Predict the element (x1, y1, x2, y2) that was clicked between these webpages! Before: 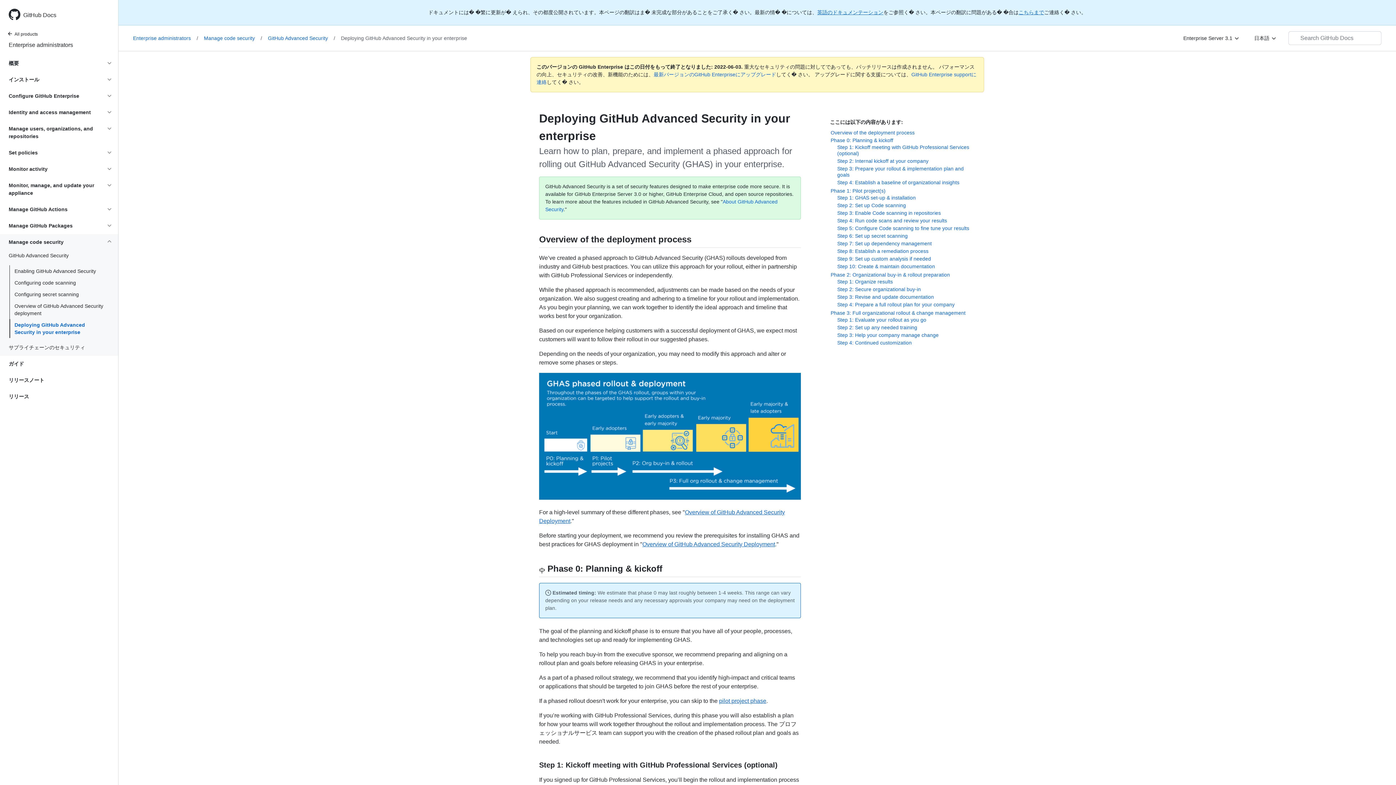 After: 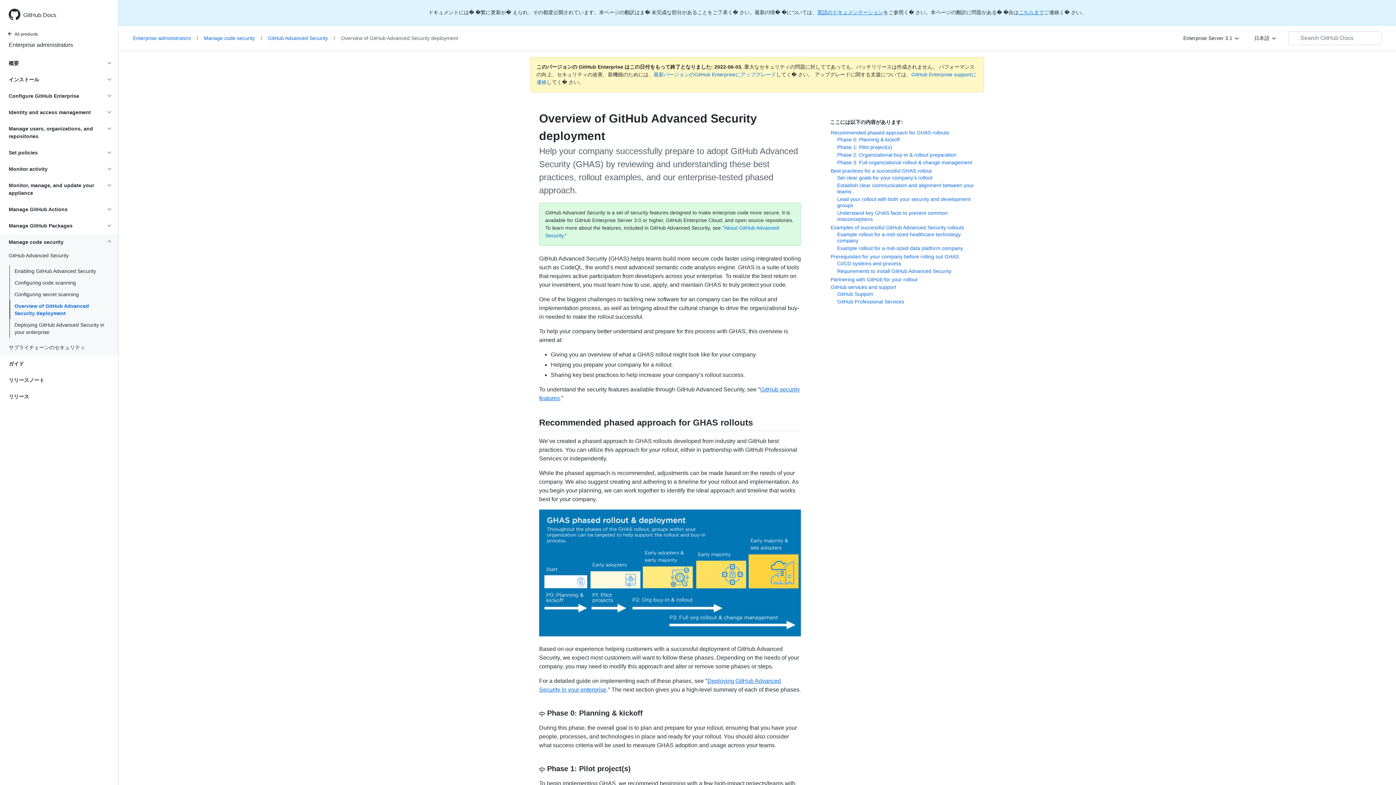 Action: label: Overview of GitHub Advanced Security deployment bbox: (0, 301, 118, 318)